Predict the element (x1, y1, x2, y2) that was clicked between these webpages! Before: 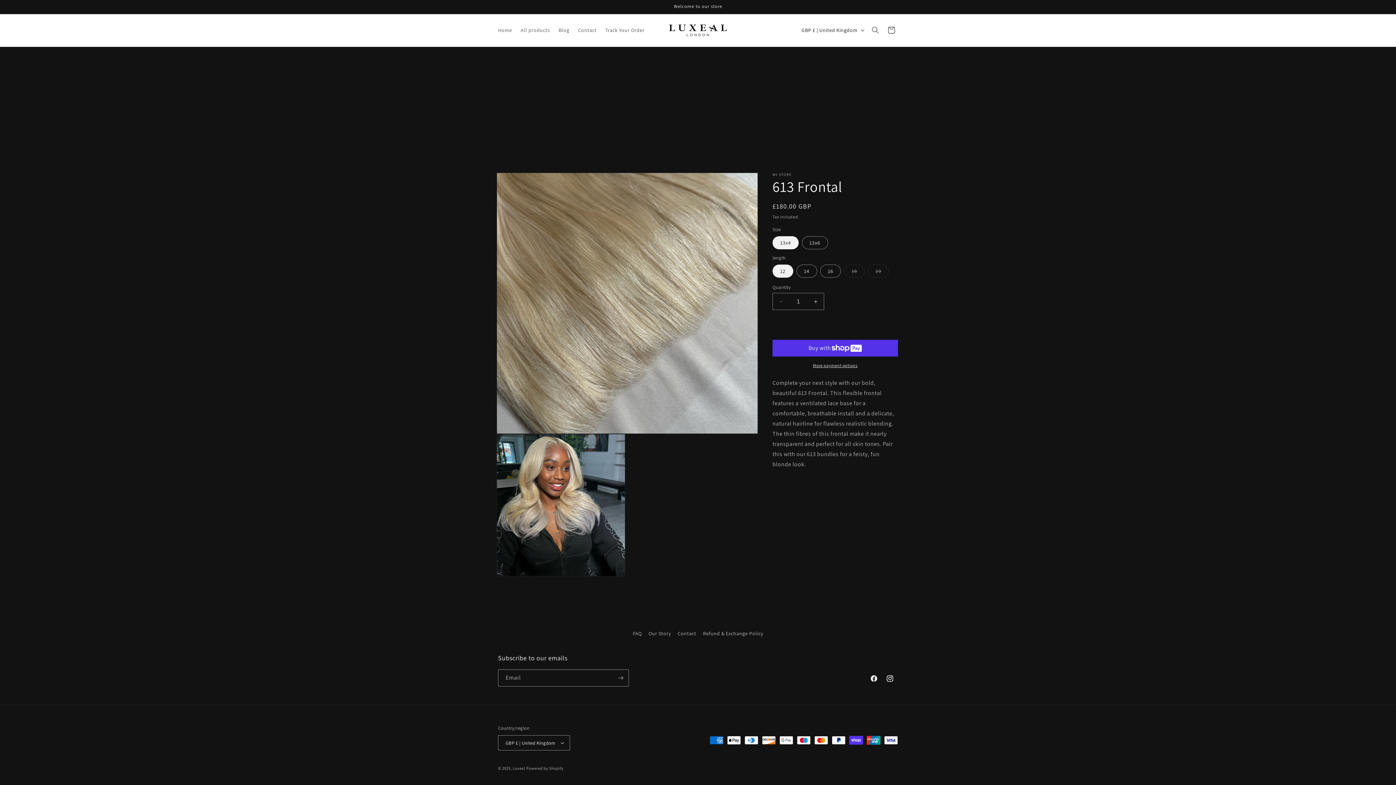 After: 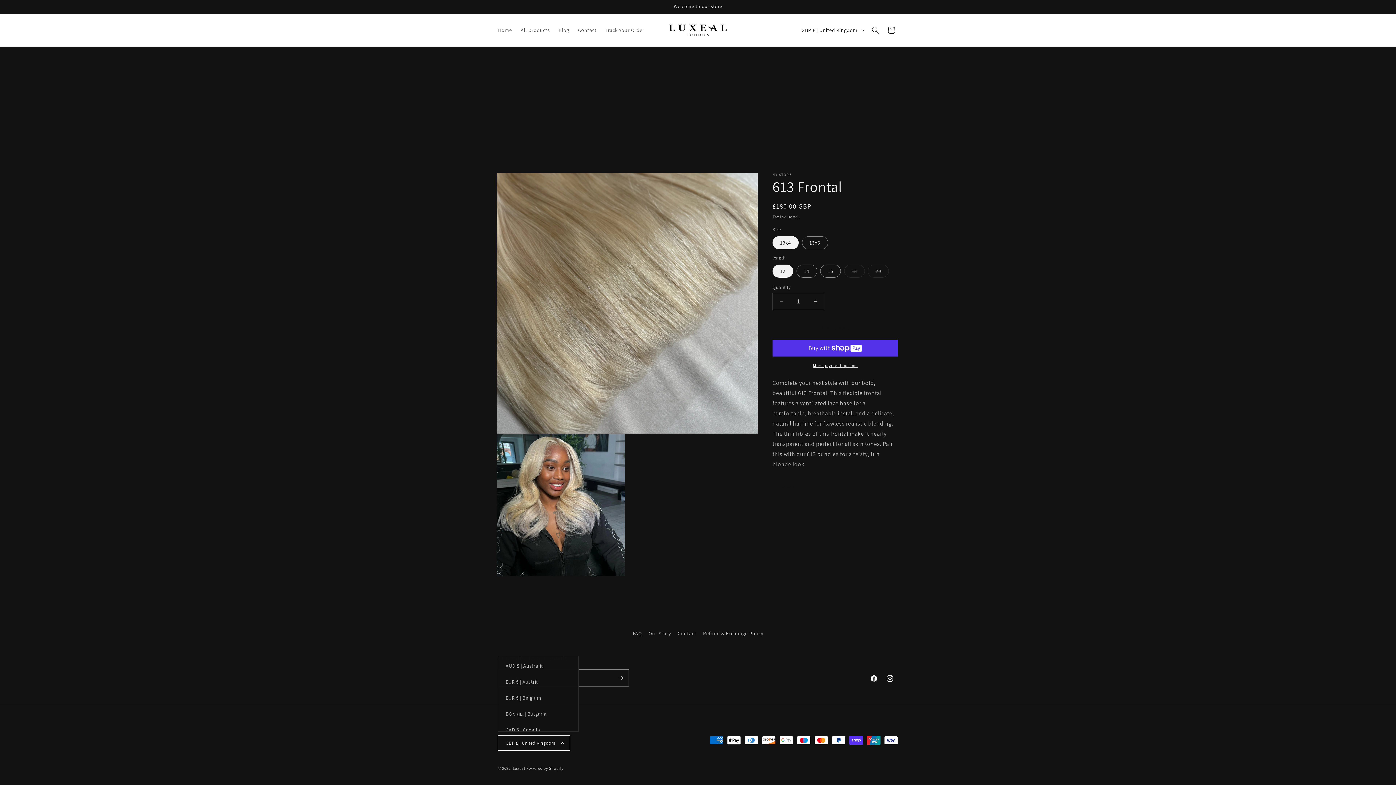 Action: bbox: (498, 735, 570, 750) label: GBP £ | United Kingdom